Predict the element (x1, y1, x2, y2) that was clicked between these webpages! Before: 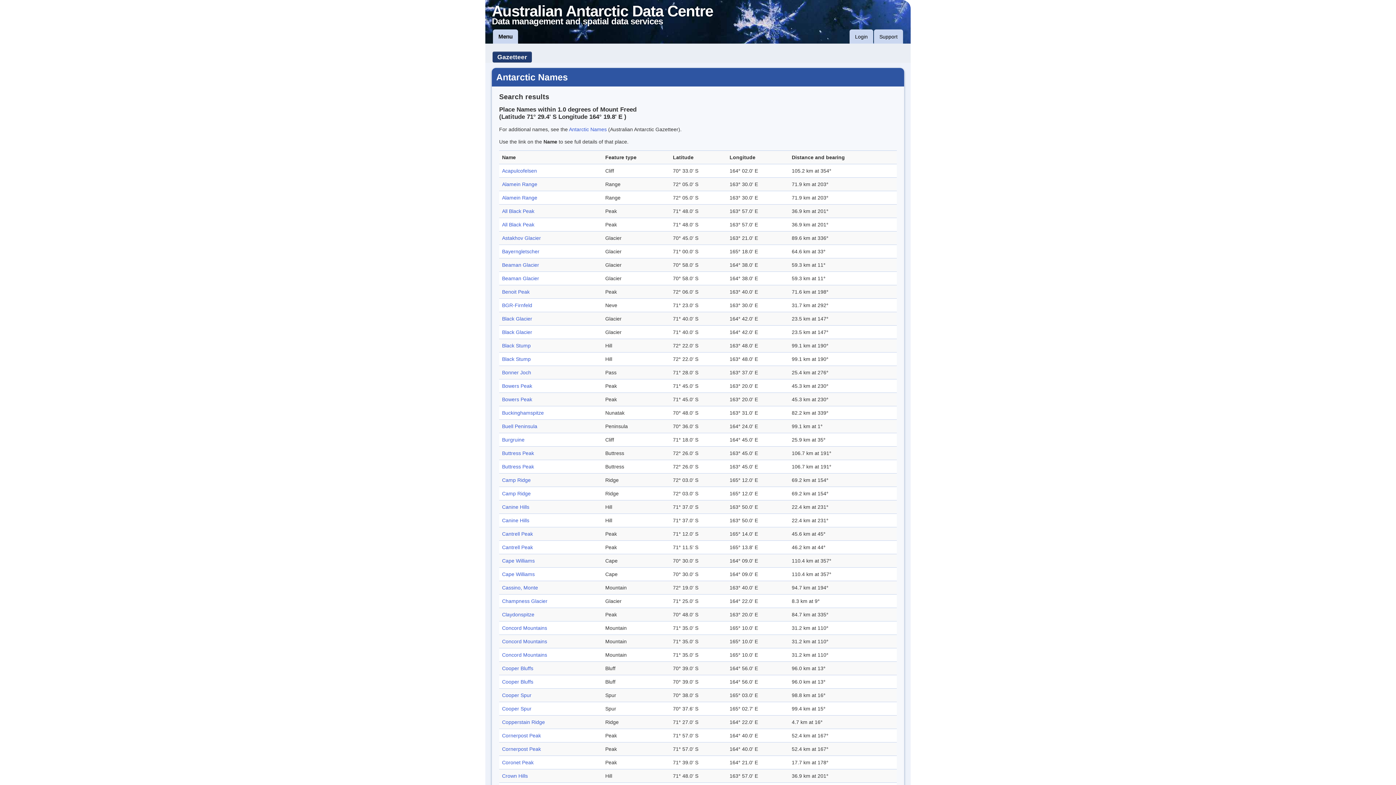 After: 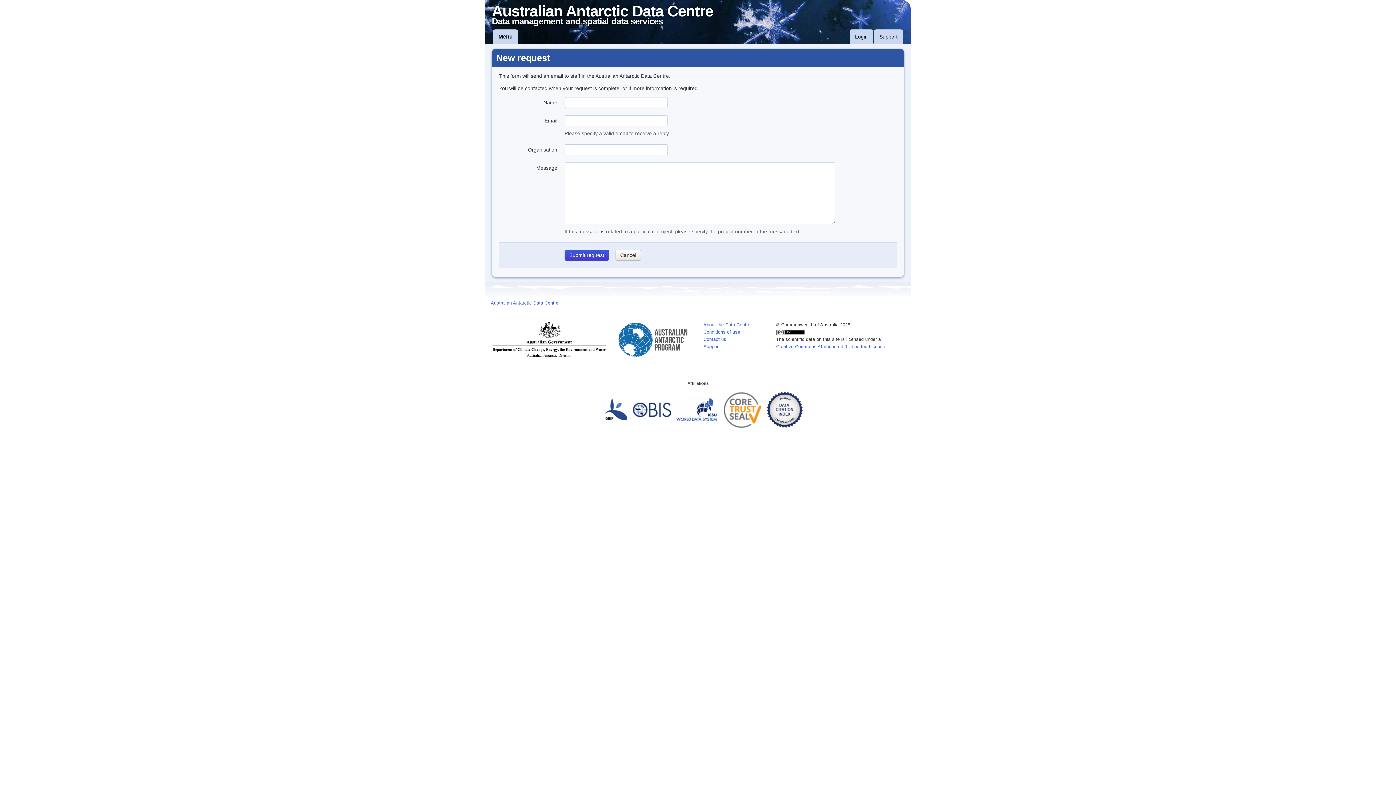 Action: bbox: (874, 29, 903, 44) label: Support